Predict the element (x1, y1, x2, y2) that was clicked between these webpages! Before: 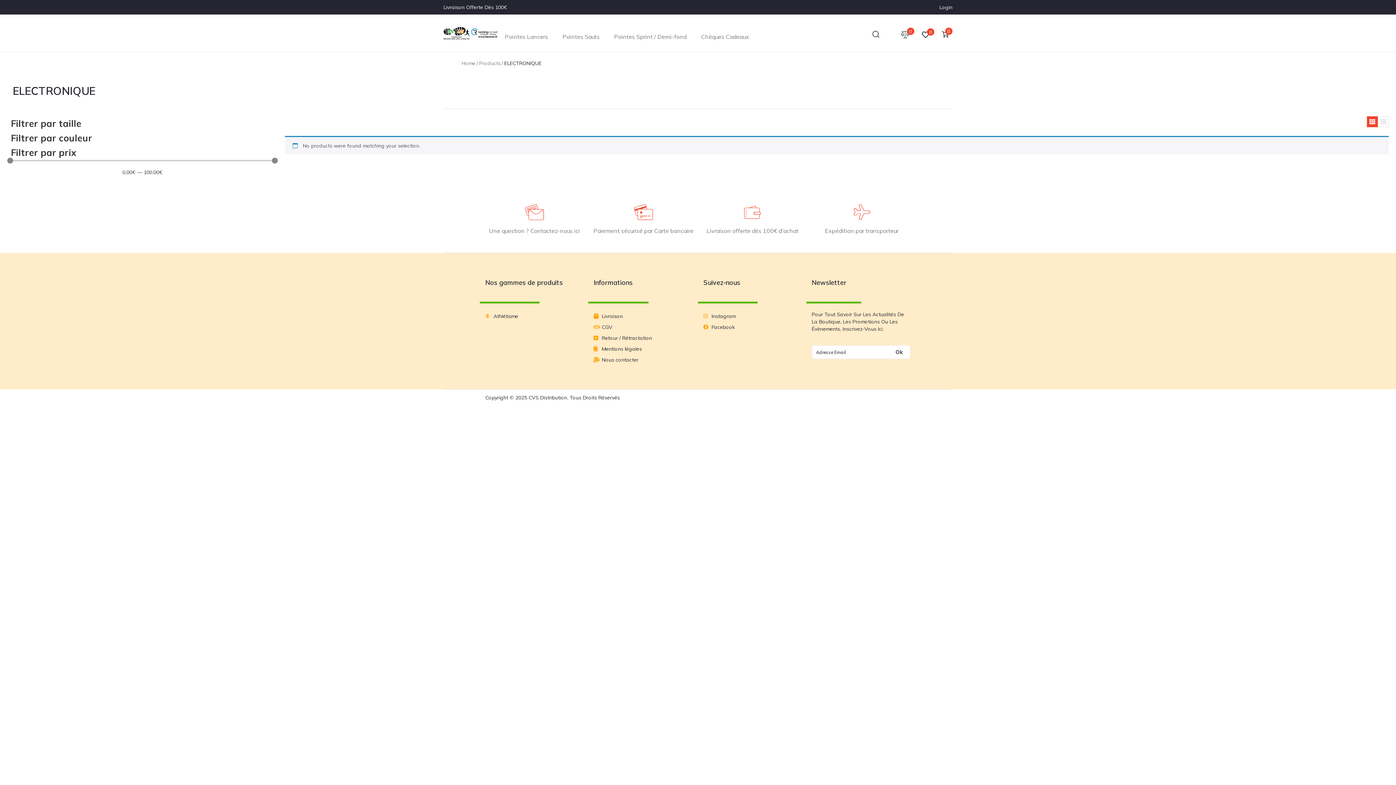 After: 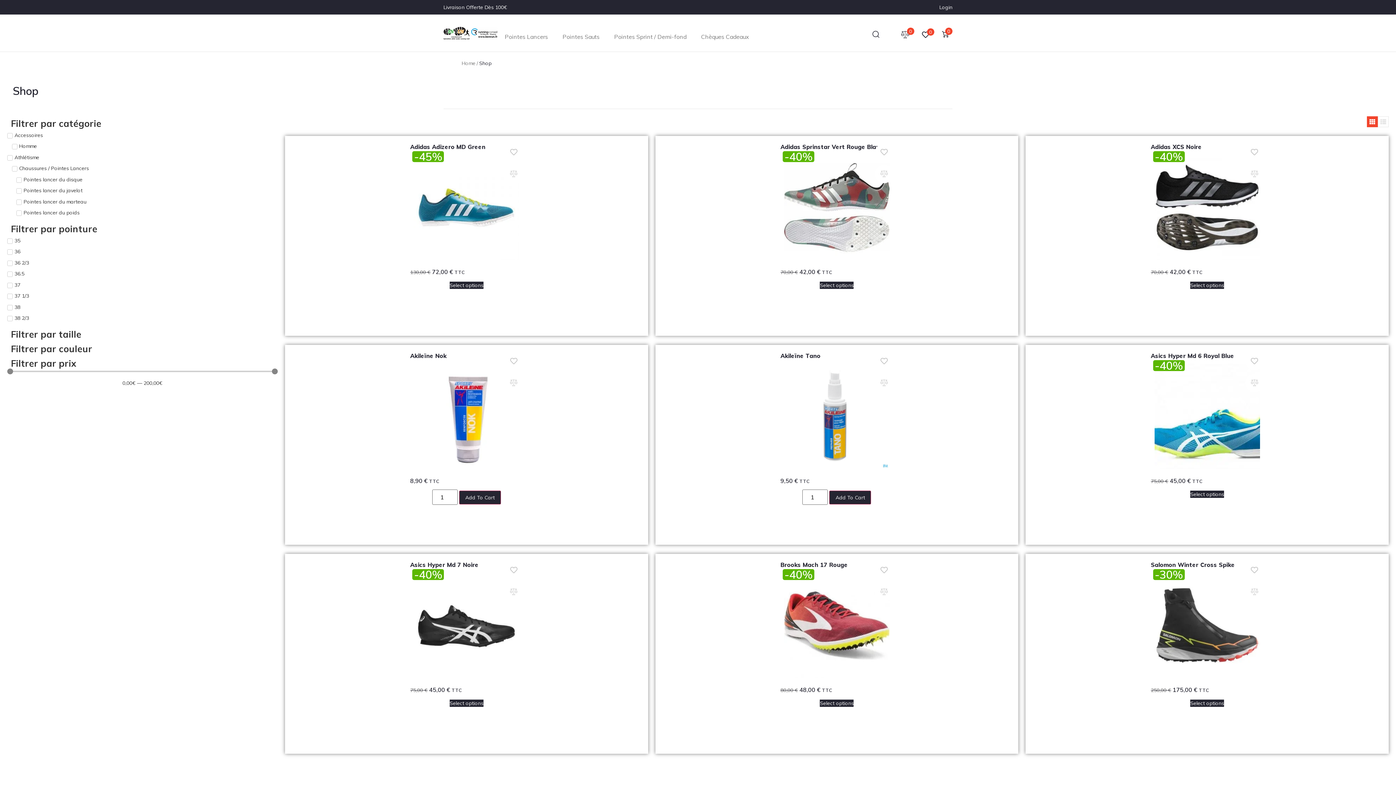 Action: bbox: (479, 59, 500, 67) label: Products